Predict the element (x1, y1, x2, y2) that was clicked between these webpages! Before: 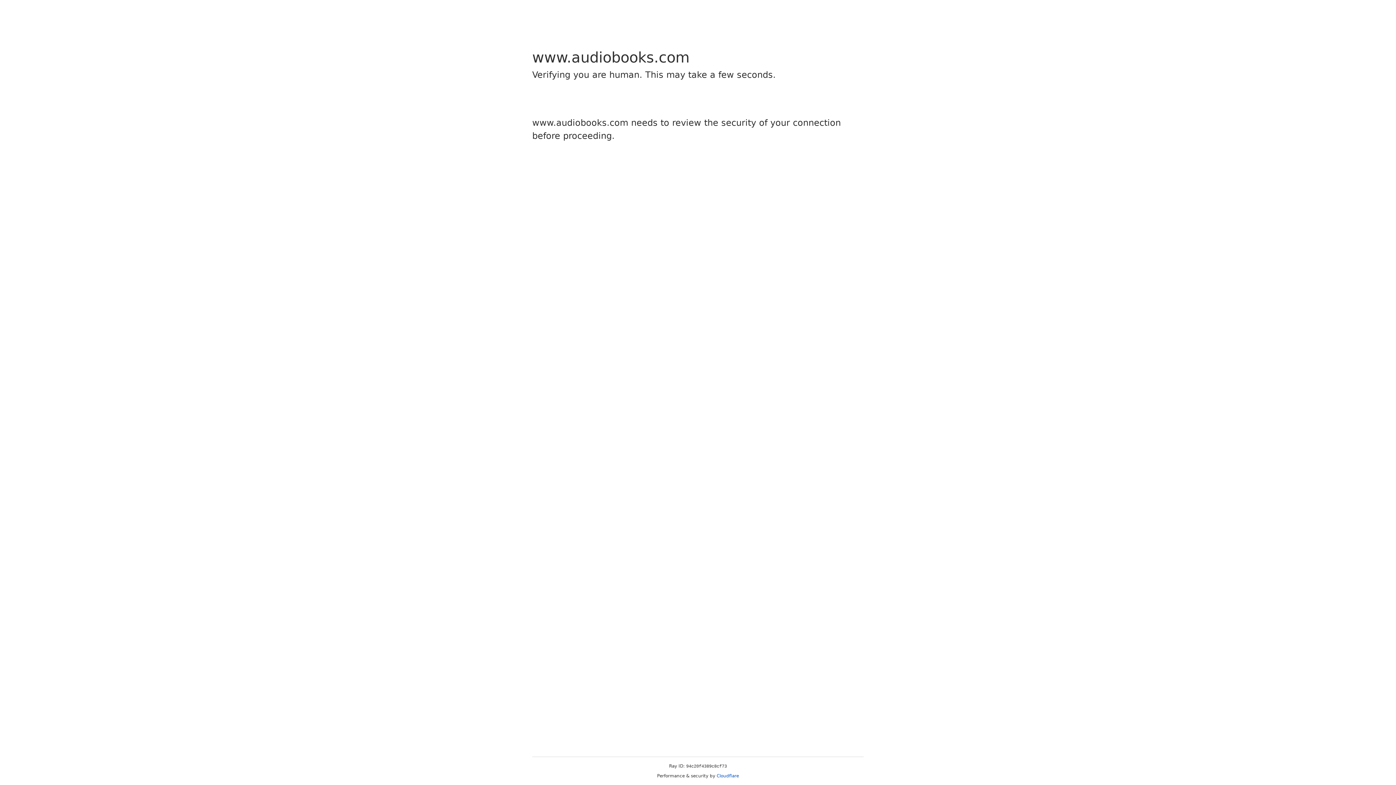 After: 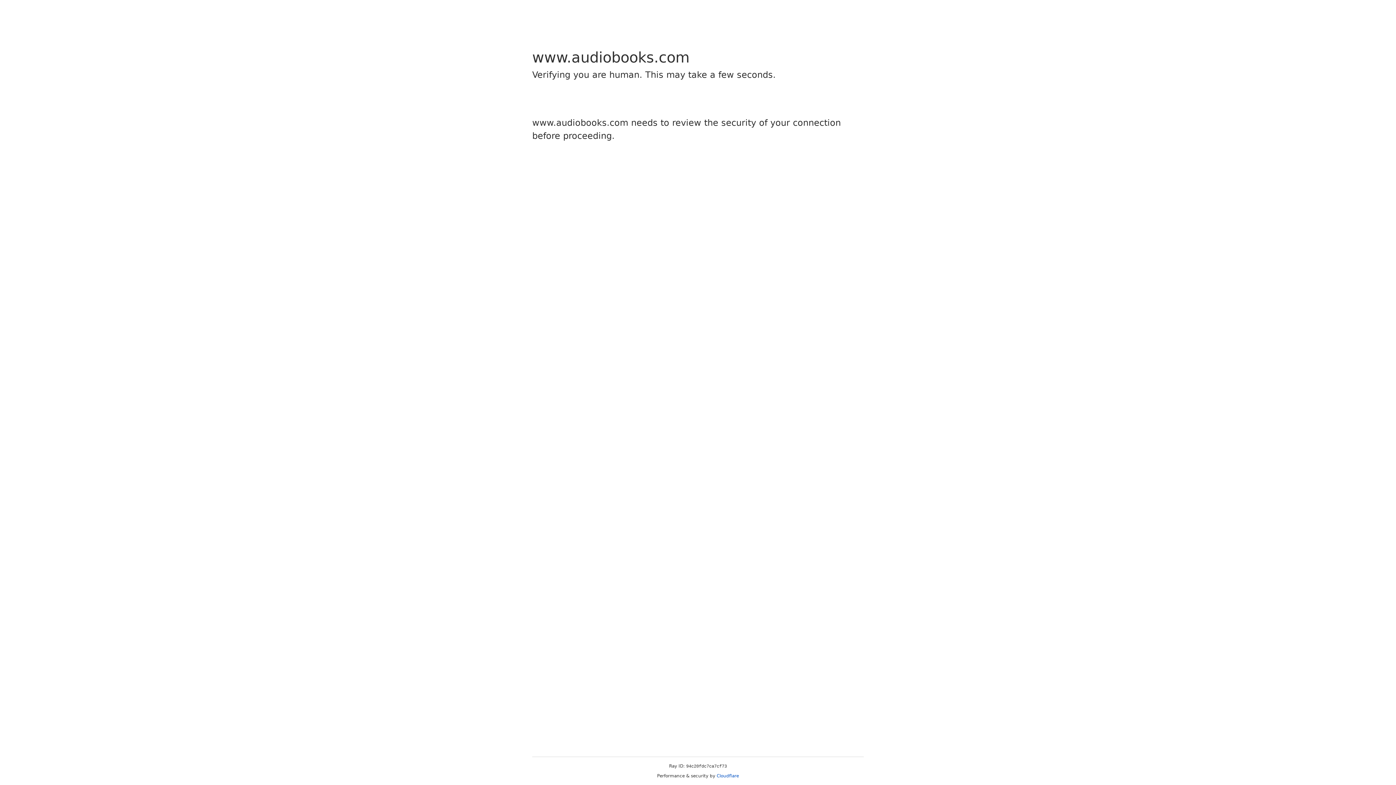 Action: label: Cloudflare bbox: (716, 773, 739, 778)